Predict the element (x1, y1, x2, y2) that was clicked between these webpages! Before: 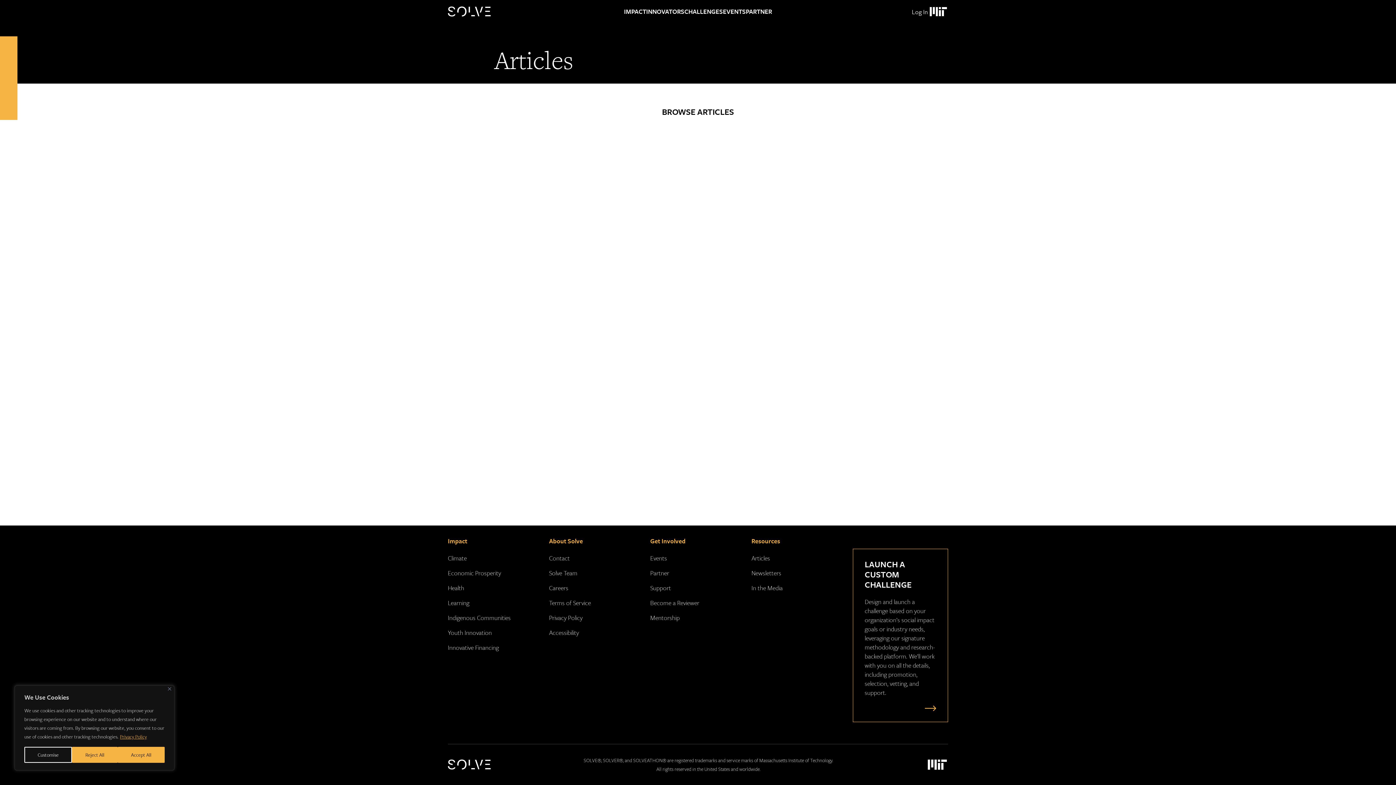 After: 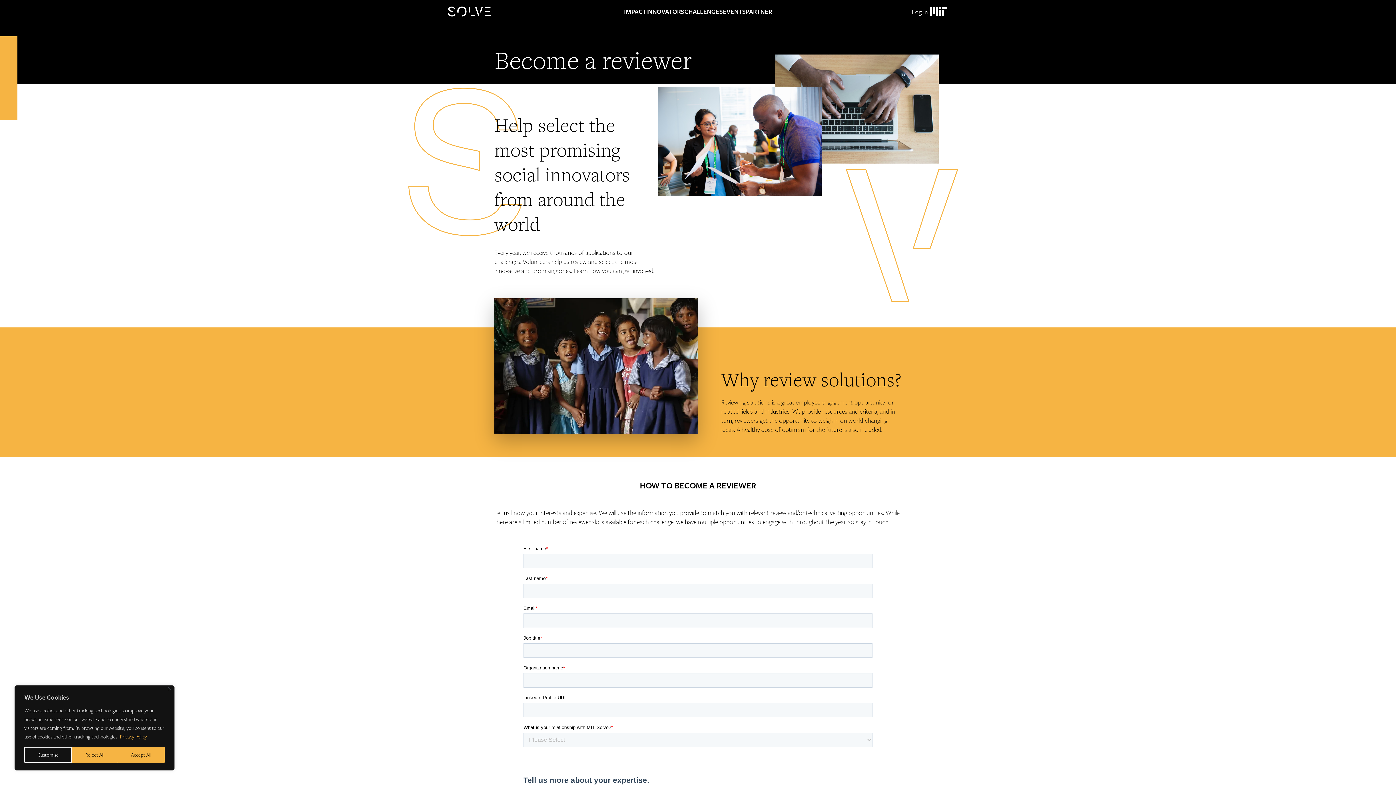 Action: bbox: (650, 598, 699, 607) label: Become a Reviewer